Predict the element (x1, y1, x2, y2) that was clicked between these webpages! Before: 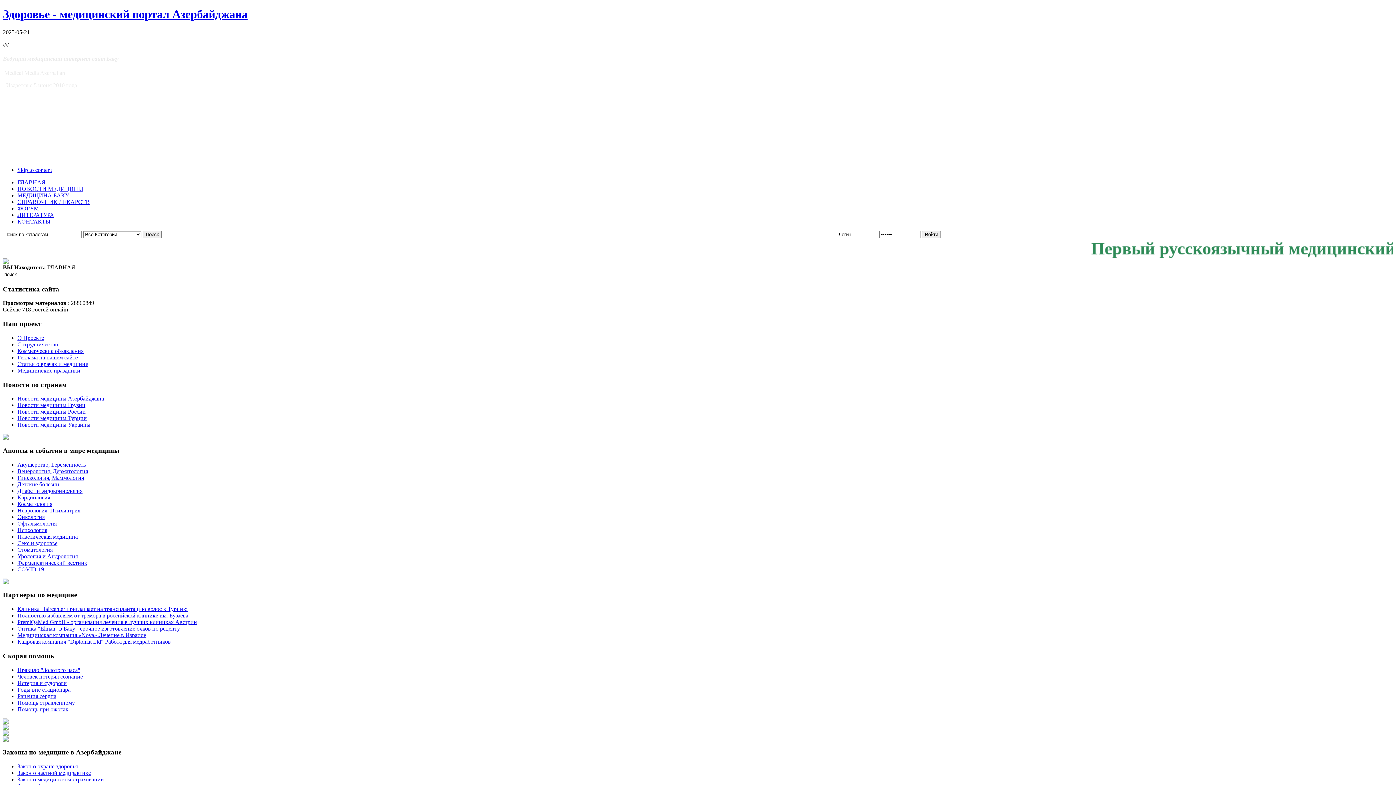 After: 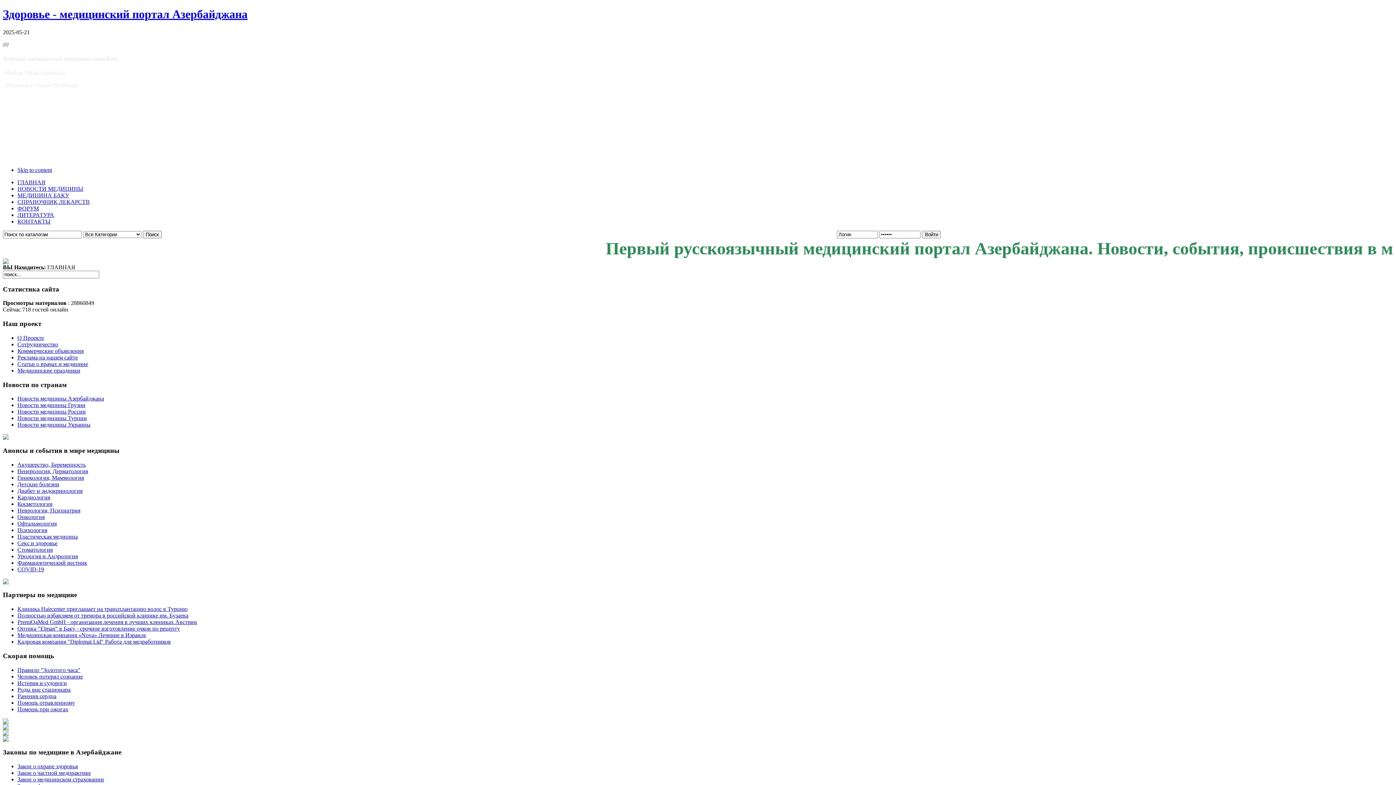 Action: label: Закон о охране здоровья bbox: (17, 763, 77, 769)